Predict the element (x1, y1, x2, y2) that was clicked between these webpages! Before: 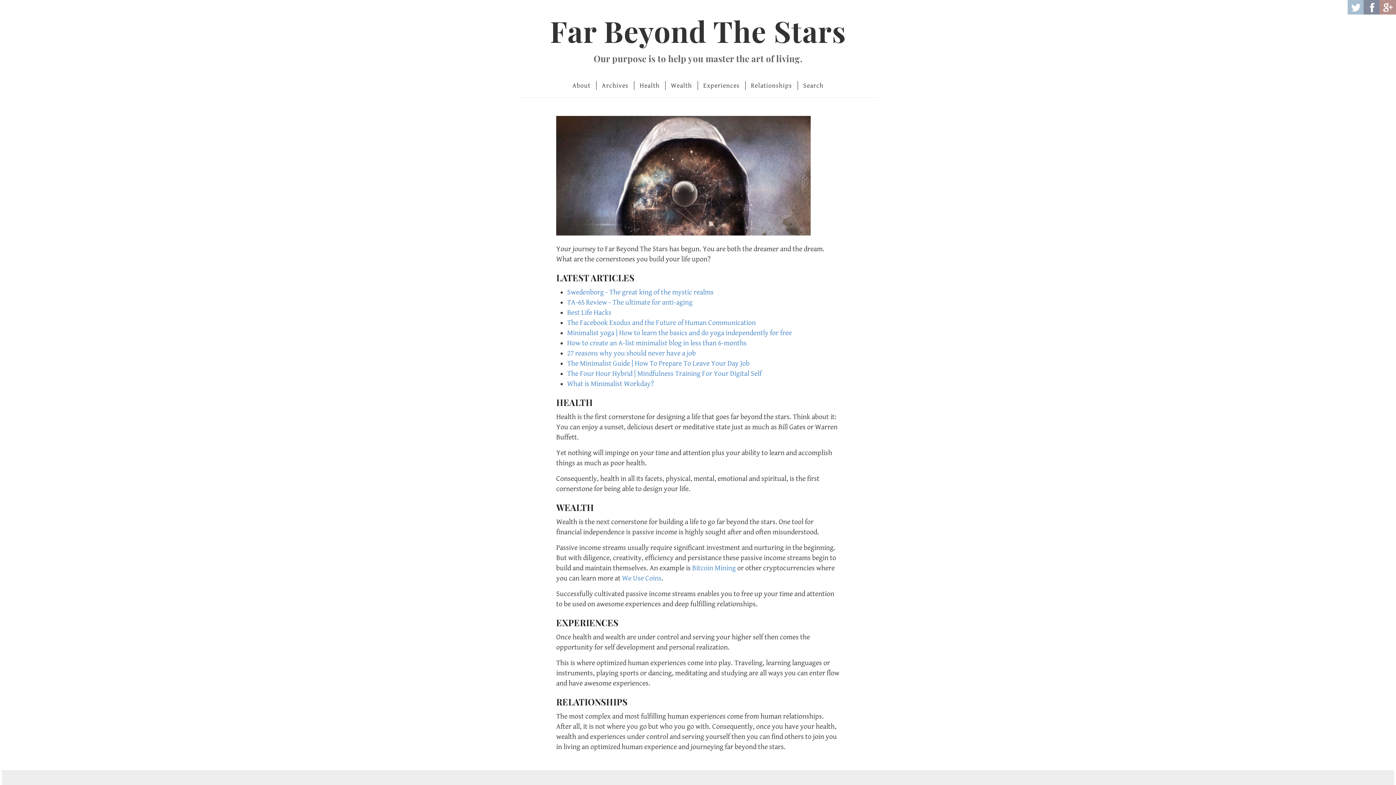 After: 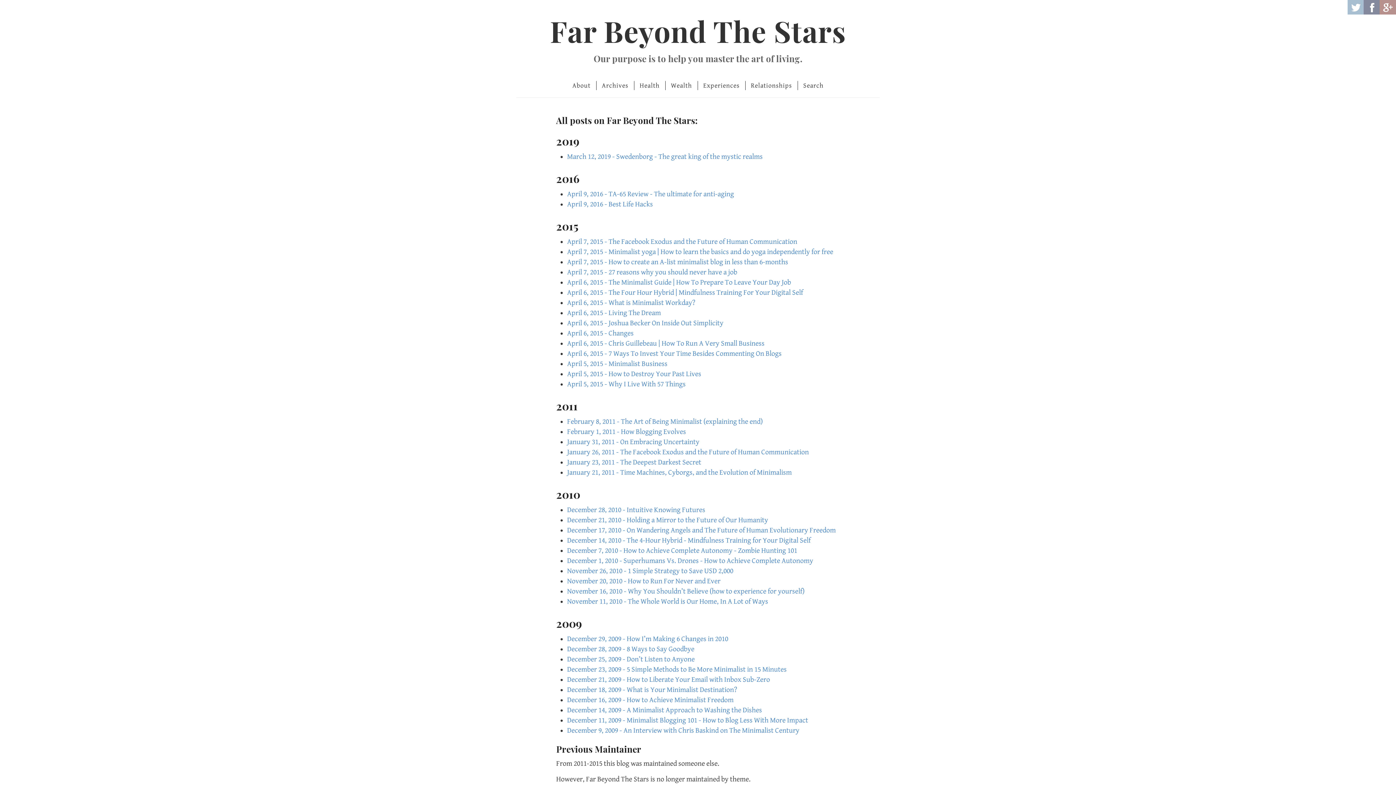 Action: label: Archives bbox: (596, 81, 634, 90)